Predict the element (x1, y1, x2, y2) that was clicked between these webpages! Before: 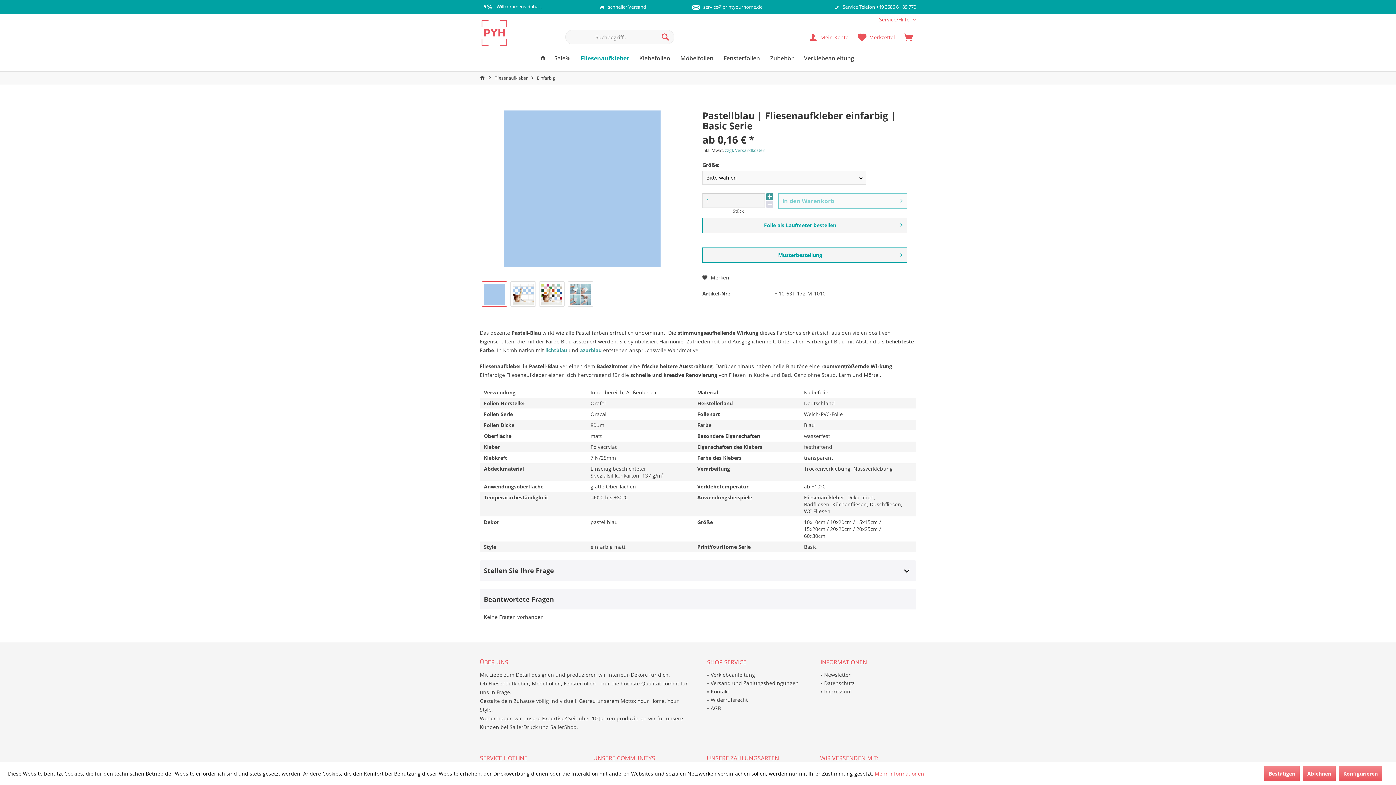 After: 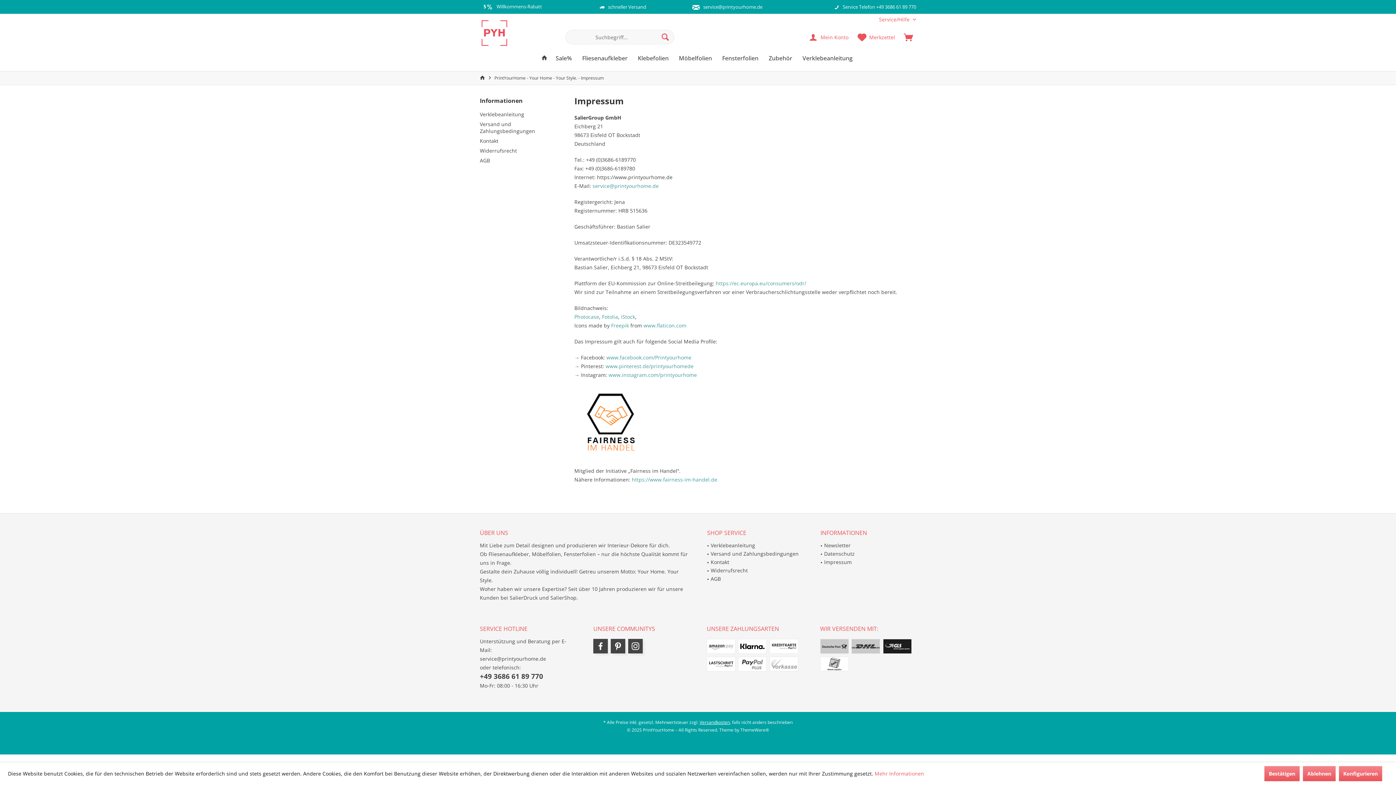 Action: label: Impressum bbox: (824, 687, 916, 696)